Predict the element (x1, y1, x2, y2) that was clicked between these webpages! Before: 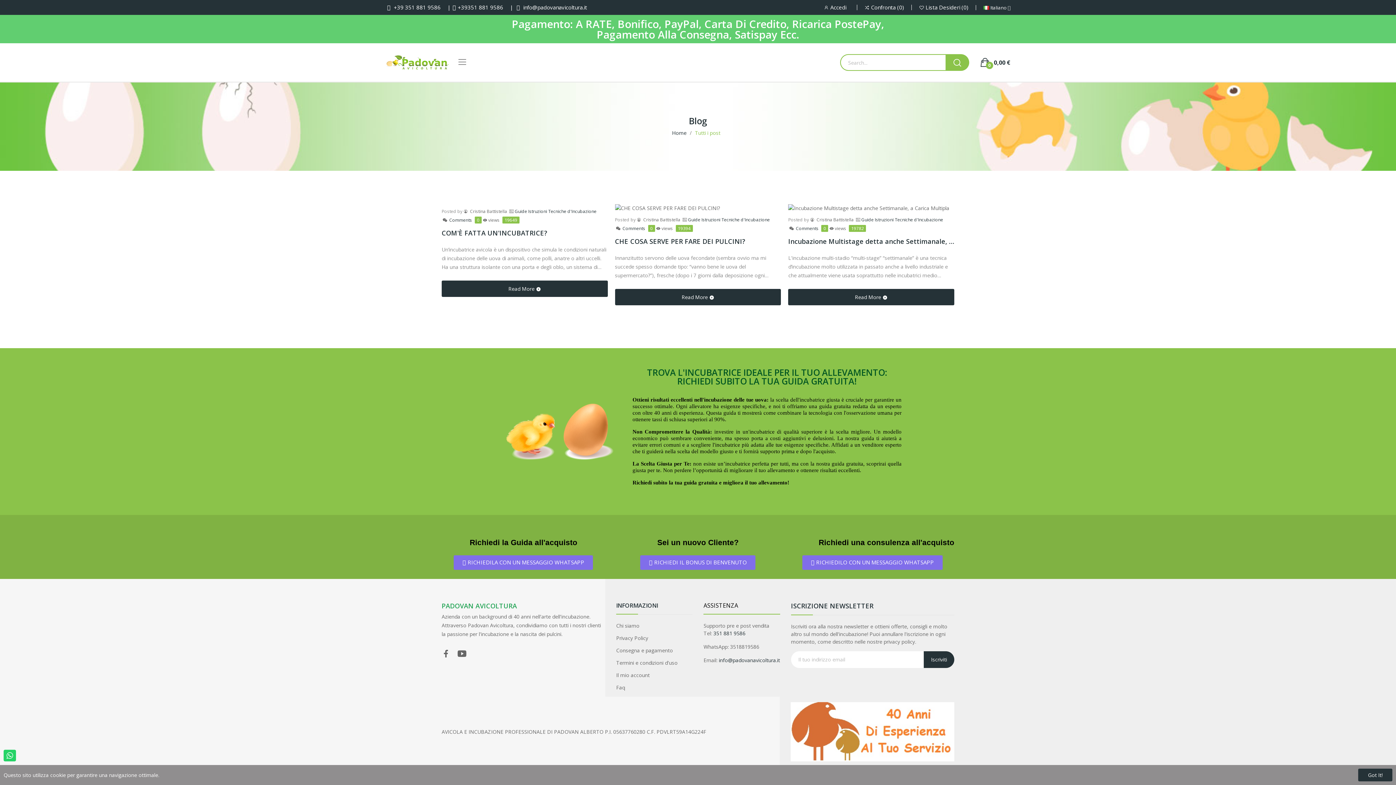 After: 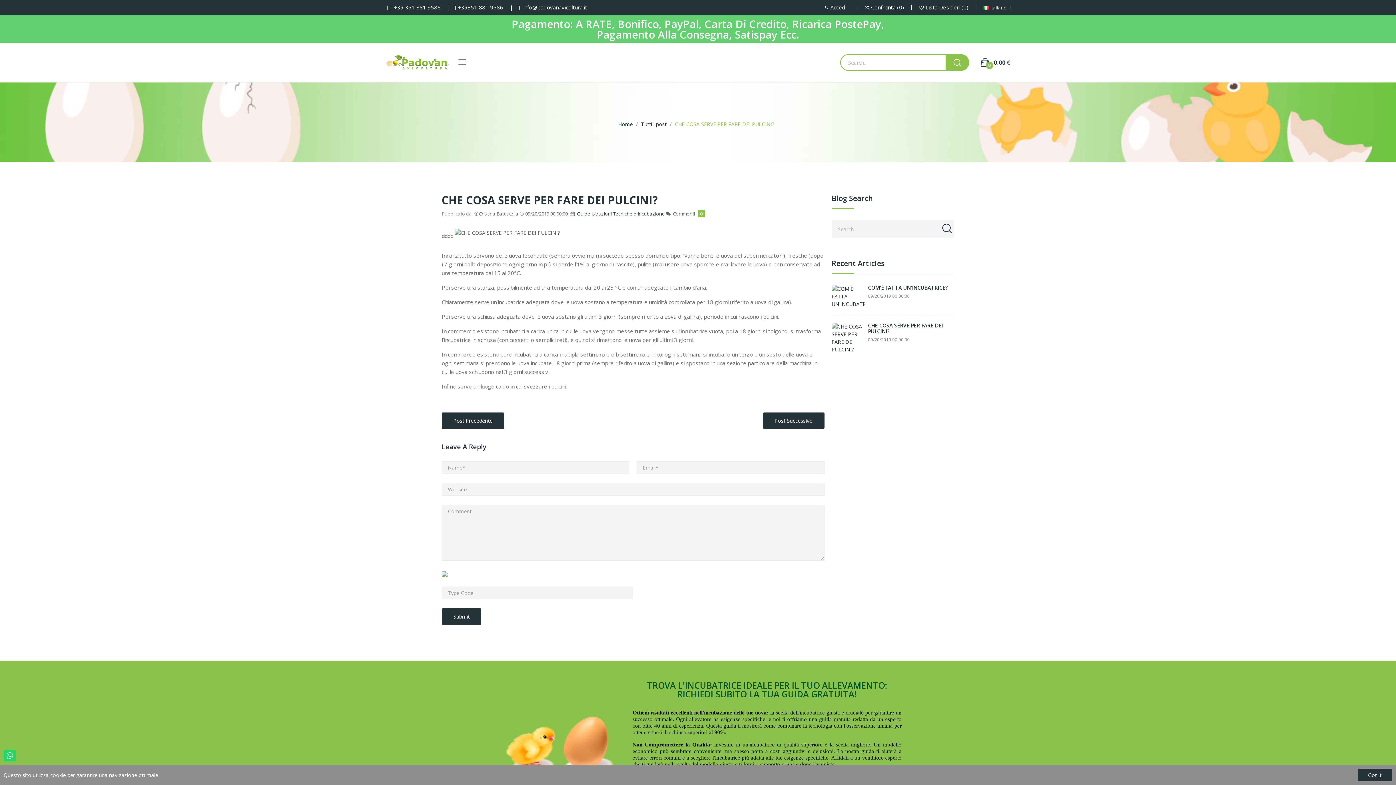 Action: label: CHE COSA SERVE PER FARE DEI PULCINI? bbox: (615, 236, 781, 246)